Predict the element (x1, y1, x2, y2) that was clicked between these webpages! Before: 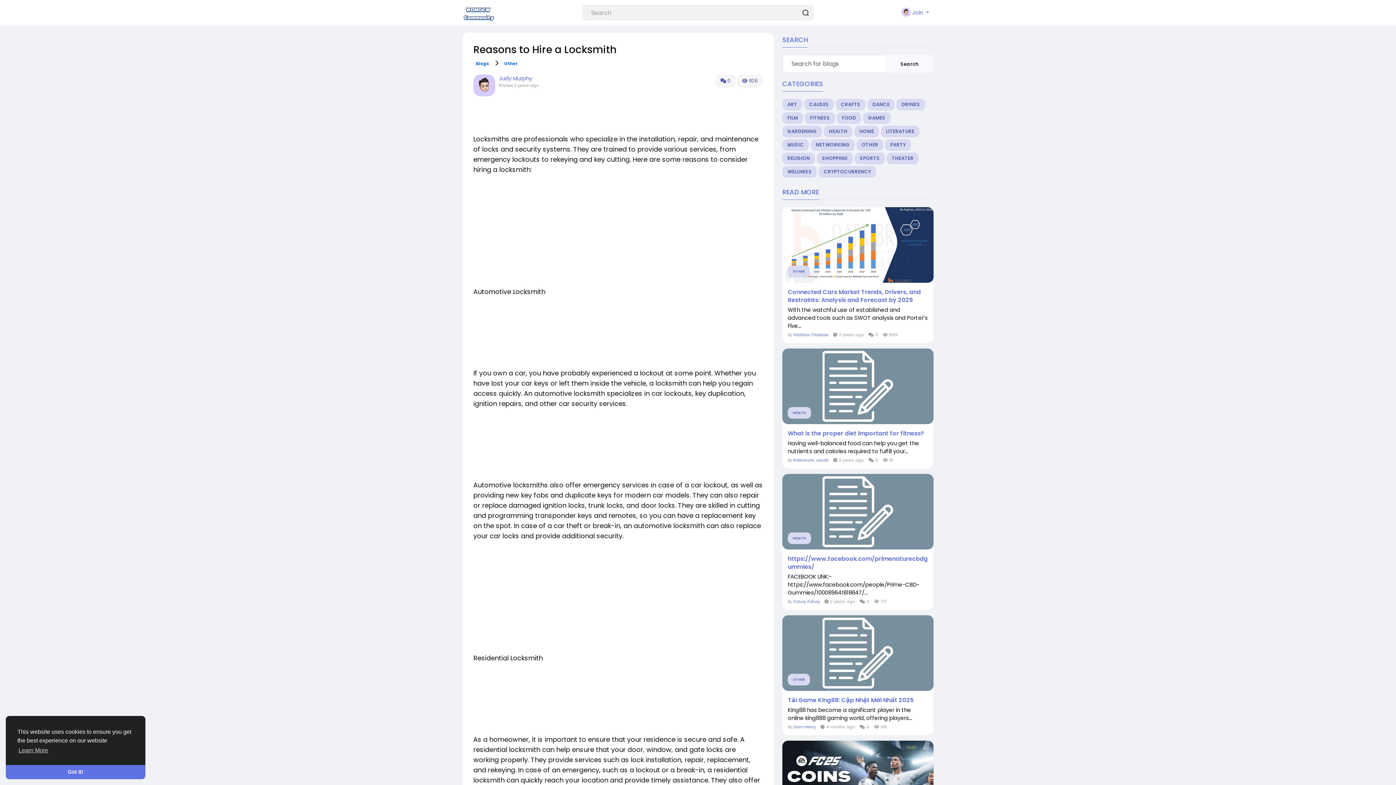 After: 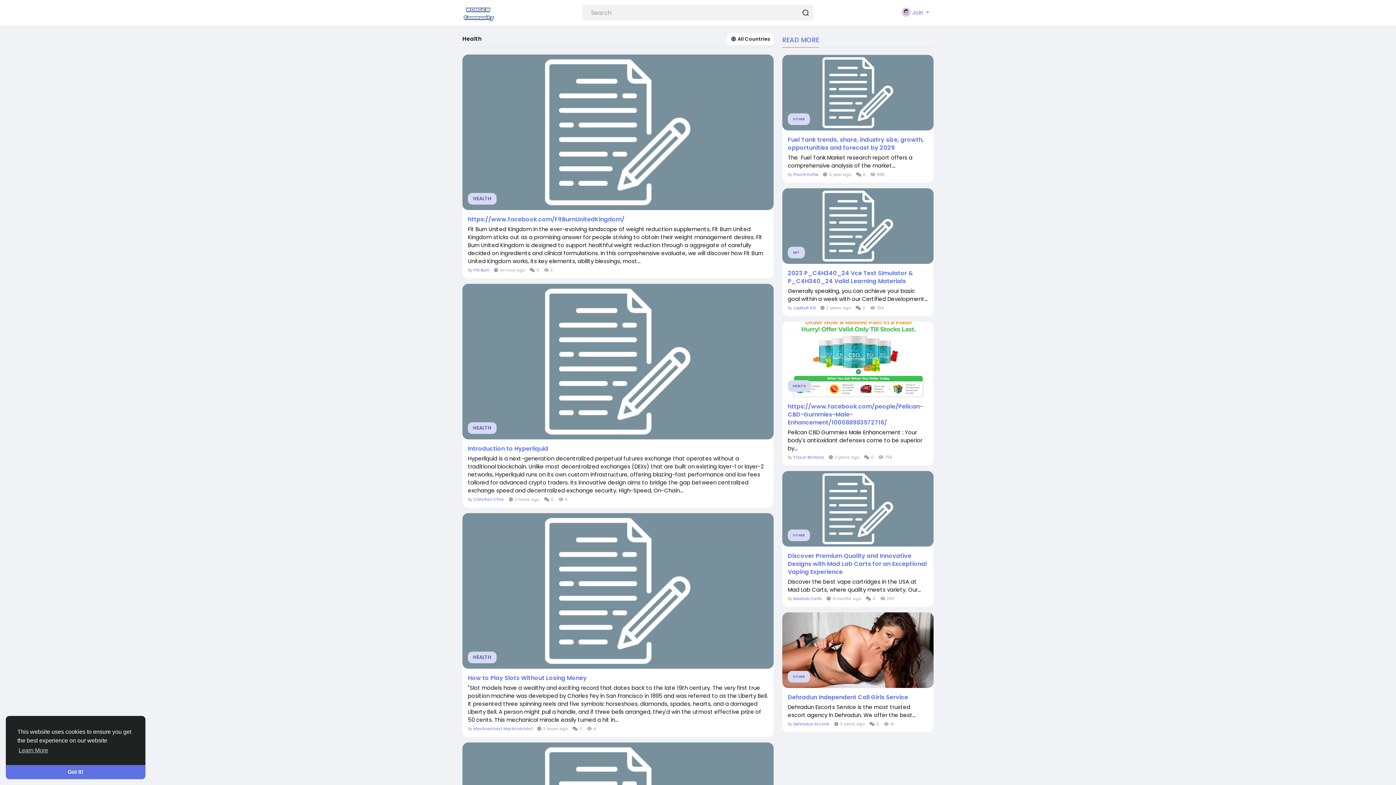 Action: label: HEALTH bbox: (788, 532, 811, 544)